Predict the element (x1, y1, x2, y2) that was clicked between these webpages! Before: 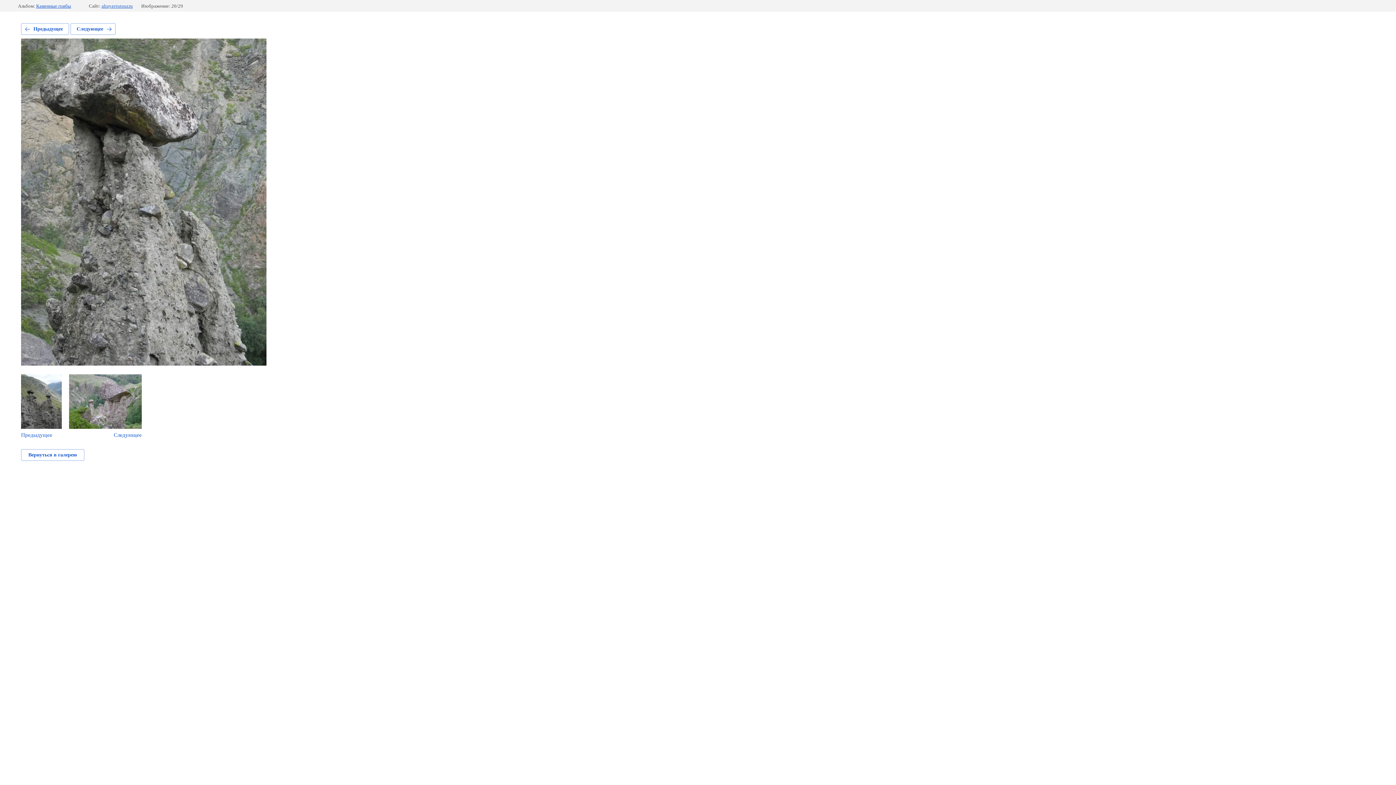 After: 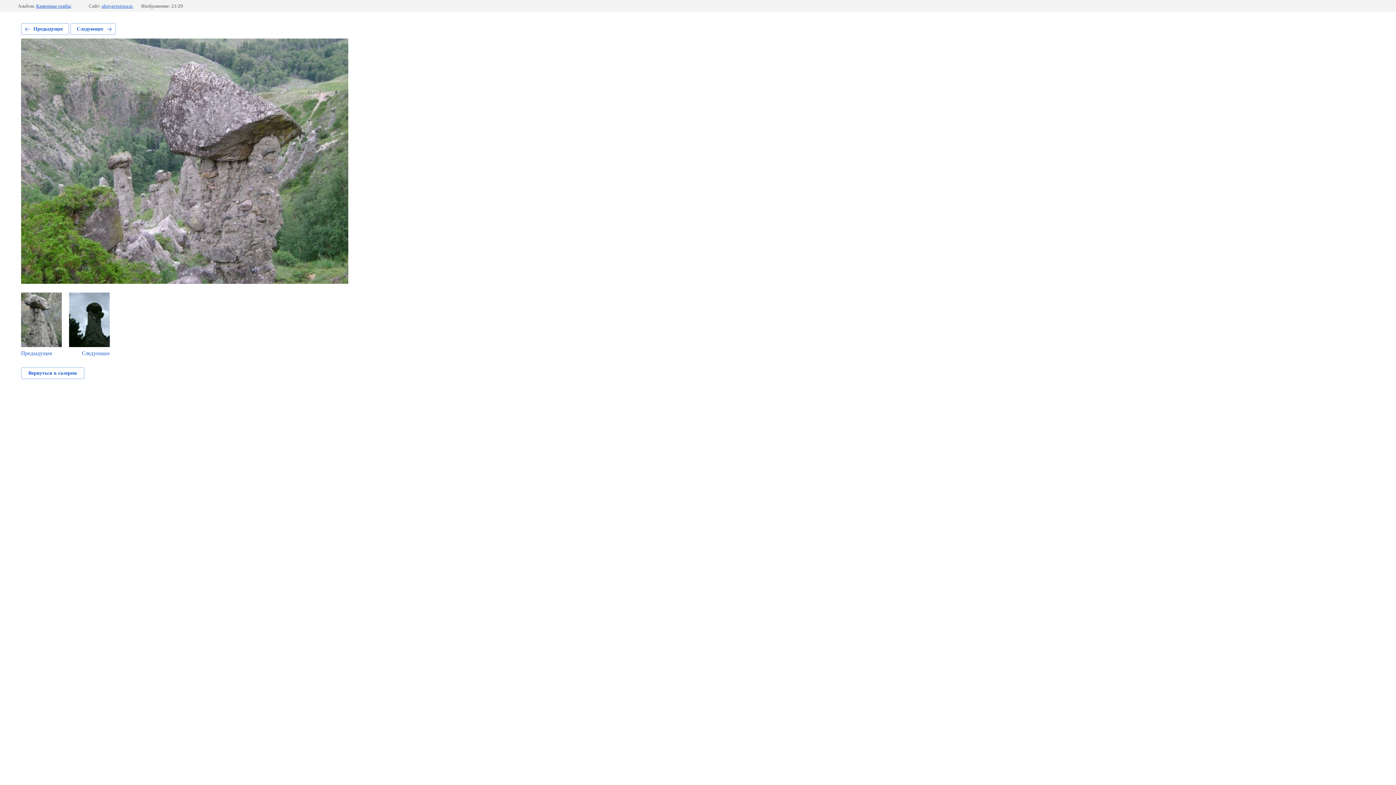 Action: bbox: (69, 374, 141, 438) label: Следующее